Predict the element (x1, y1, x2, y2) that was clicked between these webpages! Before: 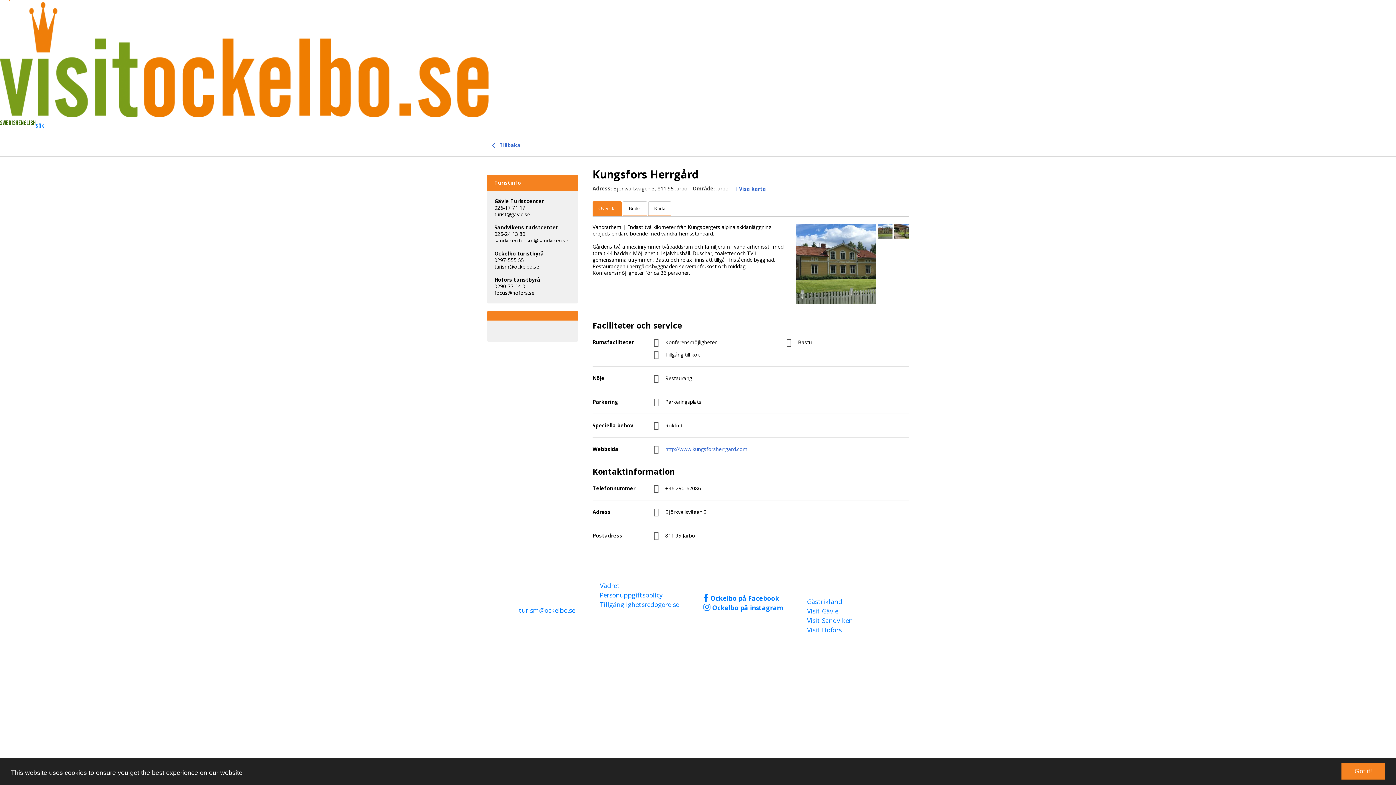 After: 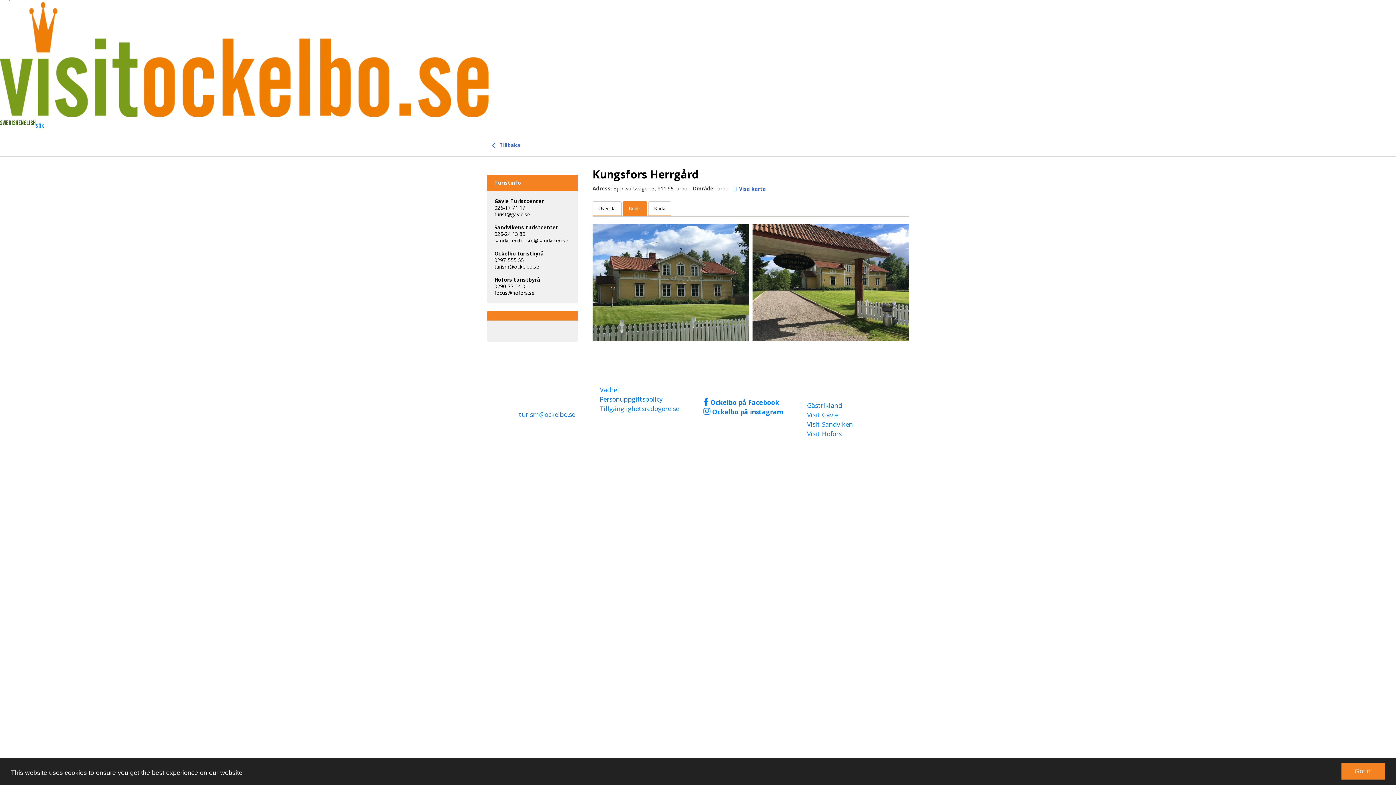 Action: bbox: (622, 201, 647, 216) label: Bilder